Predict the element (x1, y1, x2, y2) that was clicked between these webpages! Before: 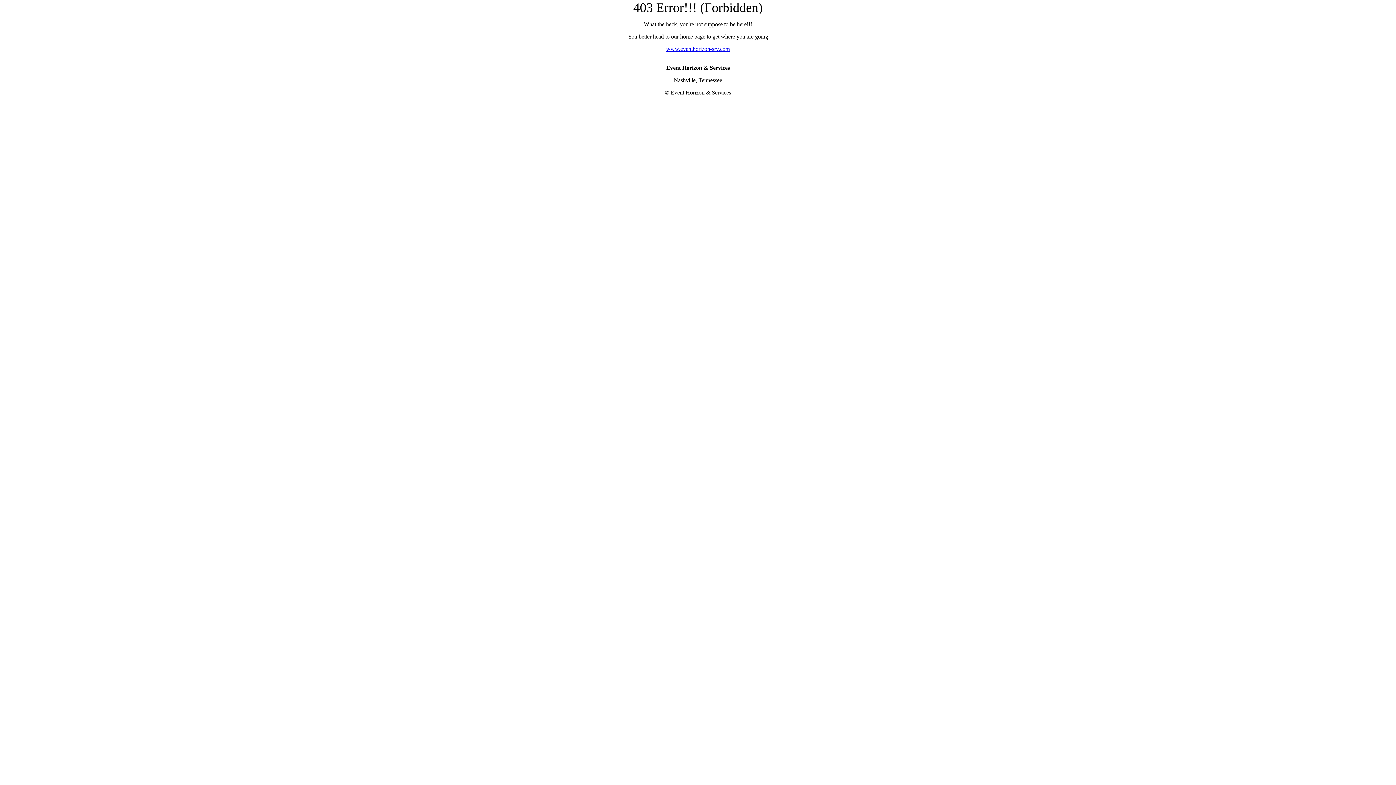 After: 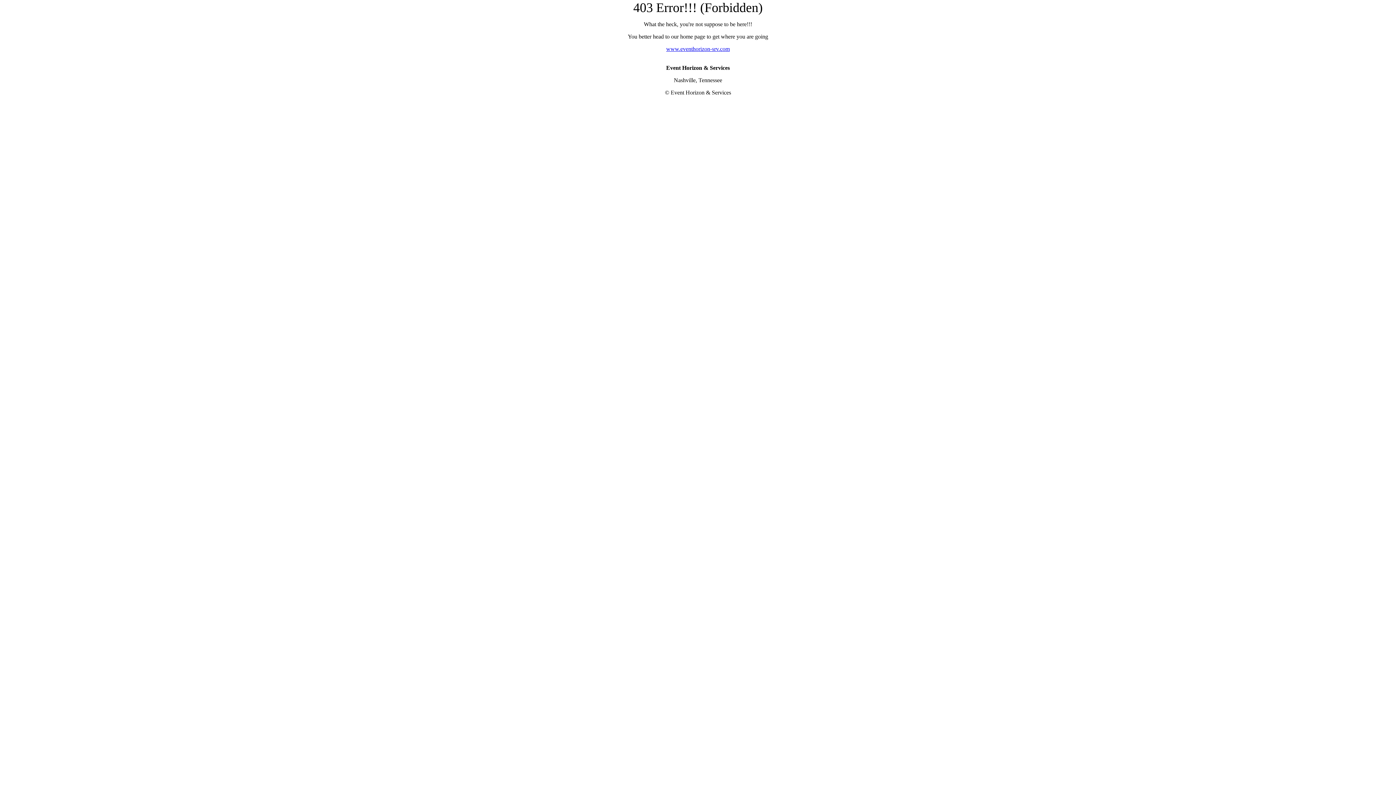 Action: label: www.eventhorizon-srv.com bbox: (666, 45, 730, 52)